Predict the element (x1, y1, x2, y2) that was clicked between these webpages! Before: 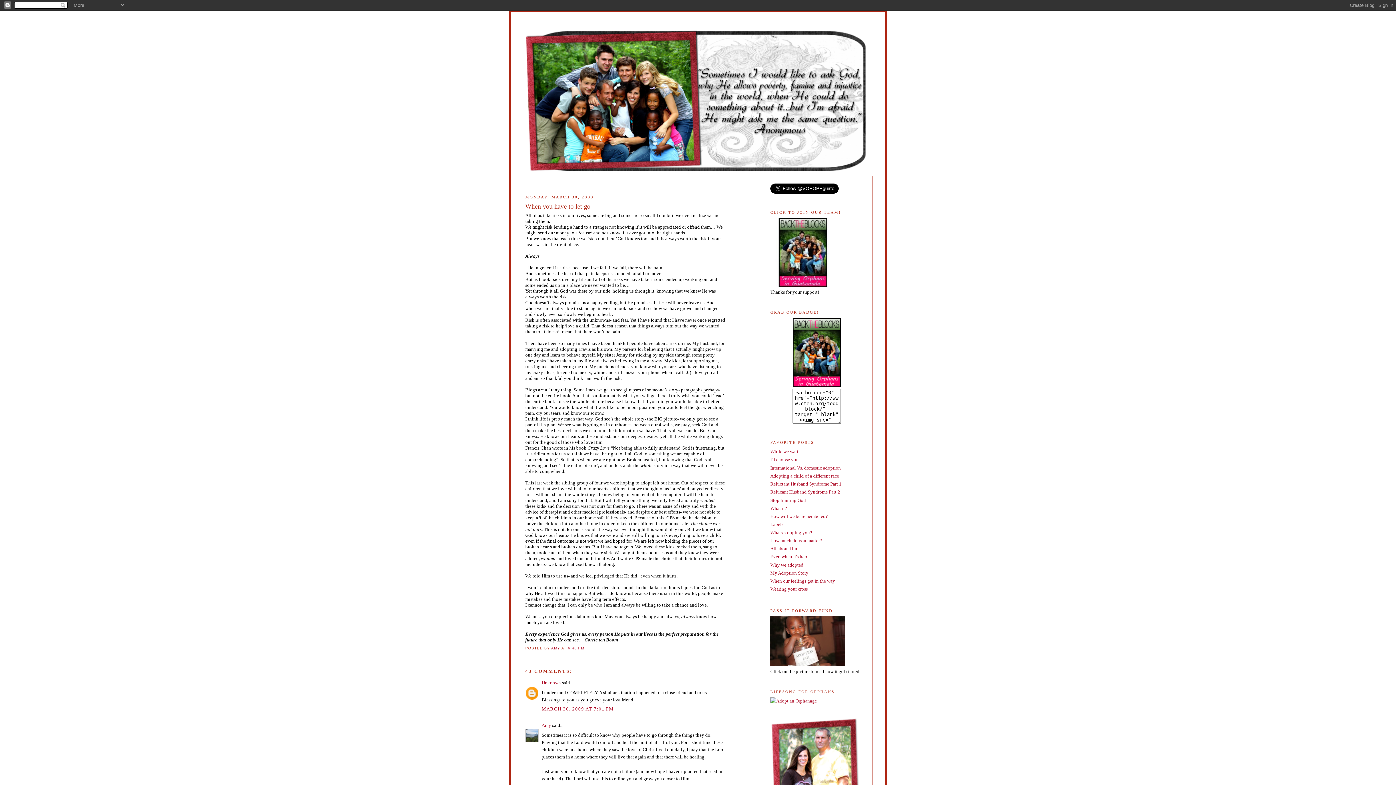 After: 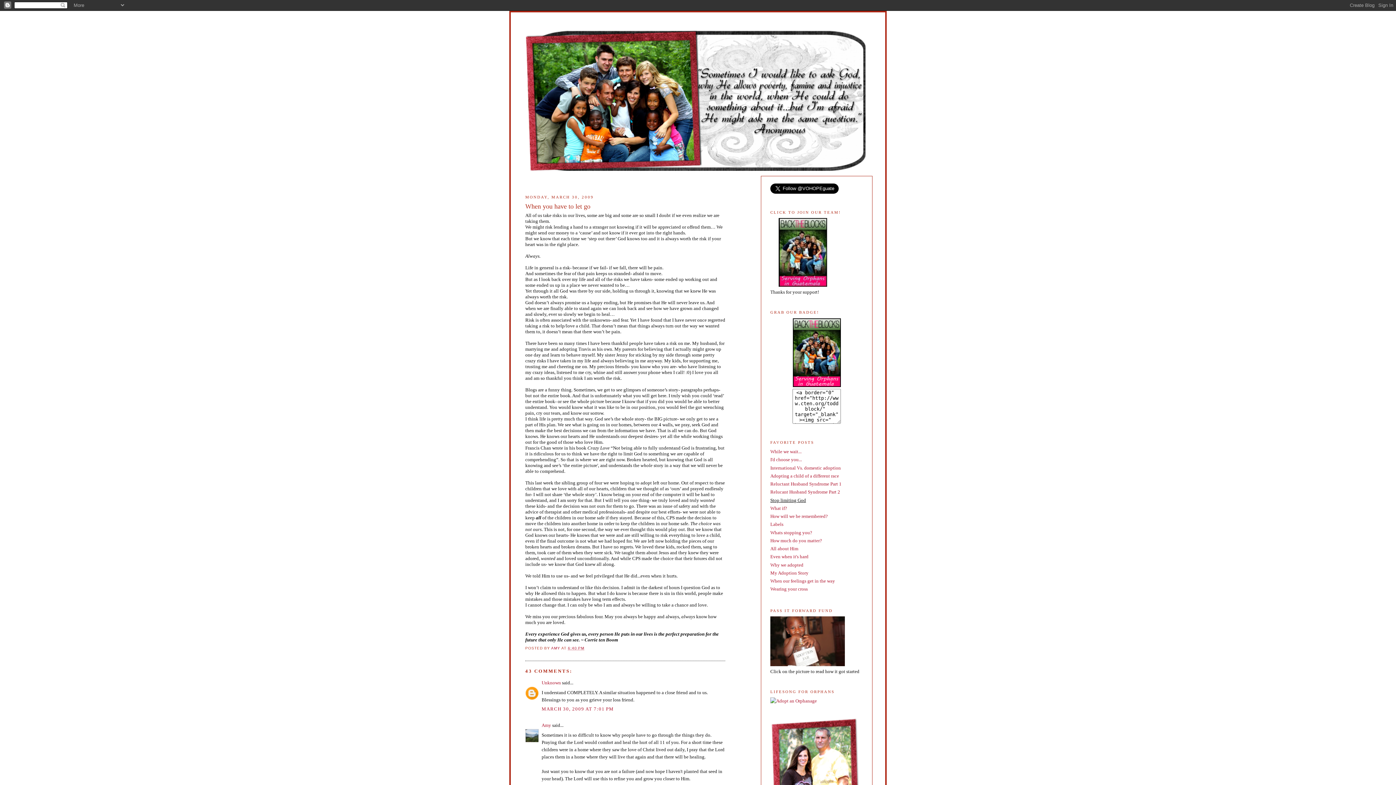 Action: bbox: (770, 497, 806, 503) label: Stop limiting God